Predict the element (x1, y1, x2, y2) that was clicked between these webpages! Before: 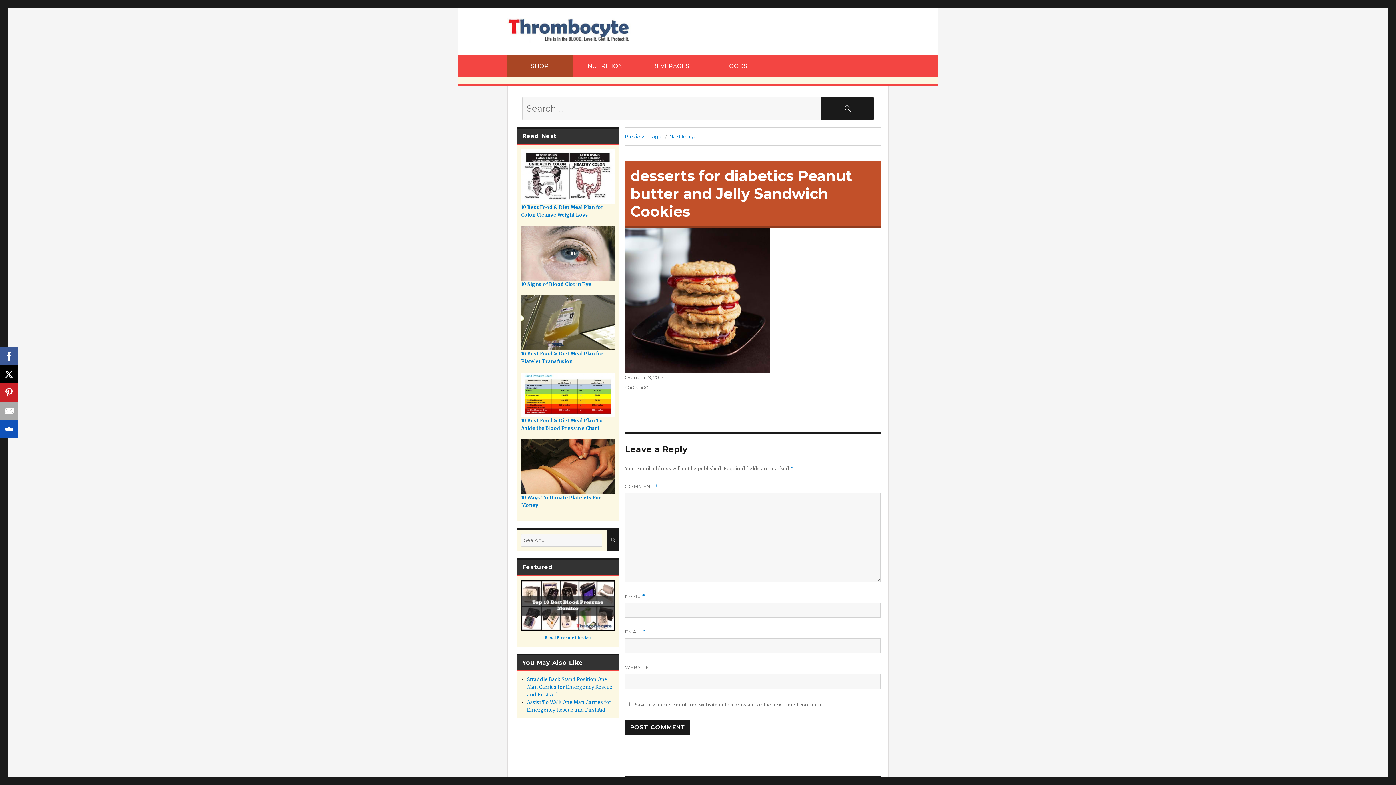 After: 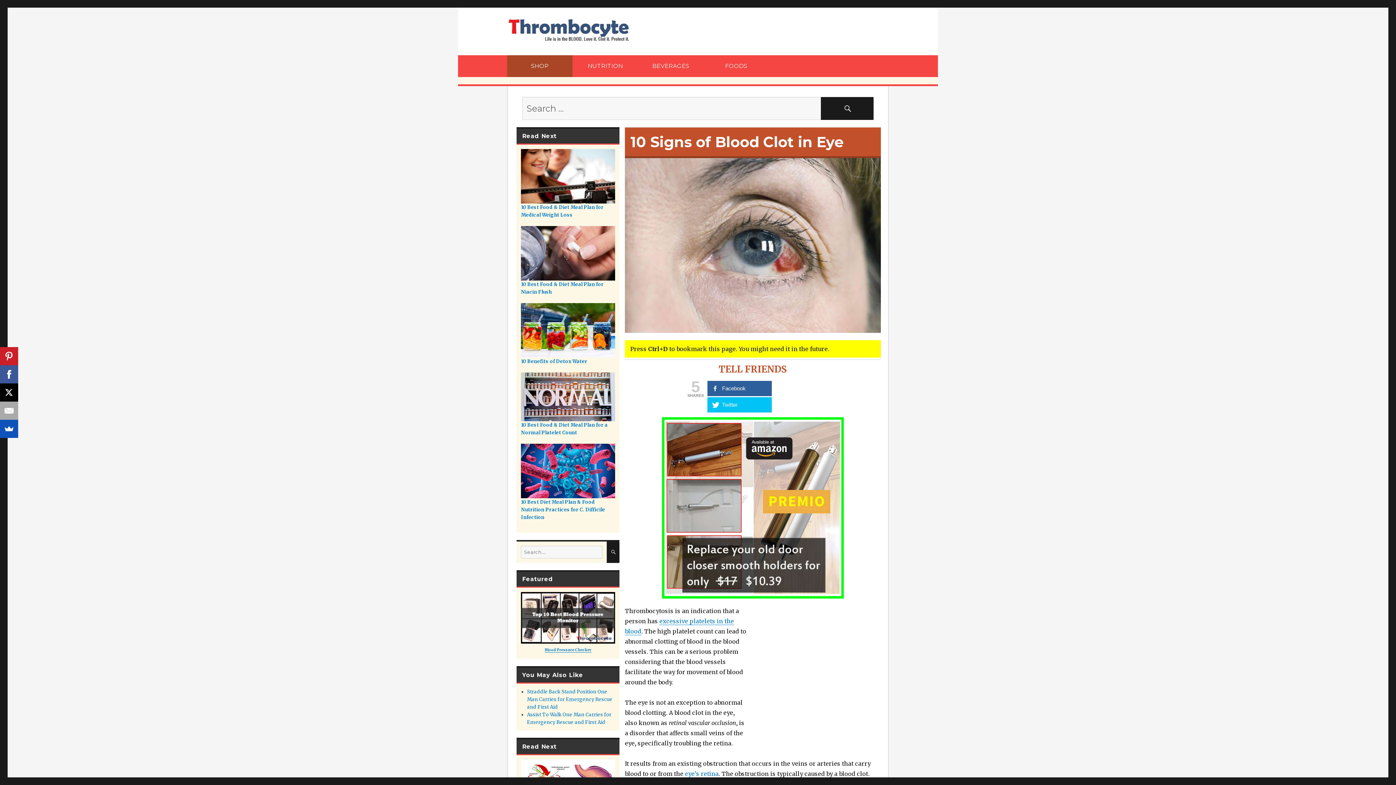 Action: label: 10 Signs of Blood Clot in Eye bbox: (521, 250, 615, 288)